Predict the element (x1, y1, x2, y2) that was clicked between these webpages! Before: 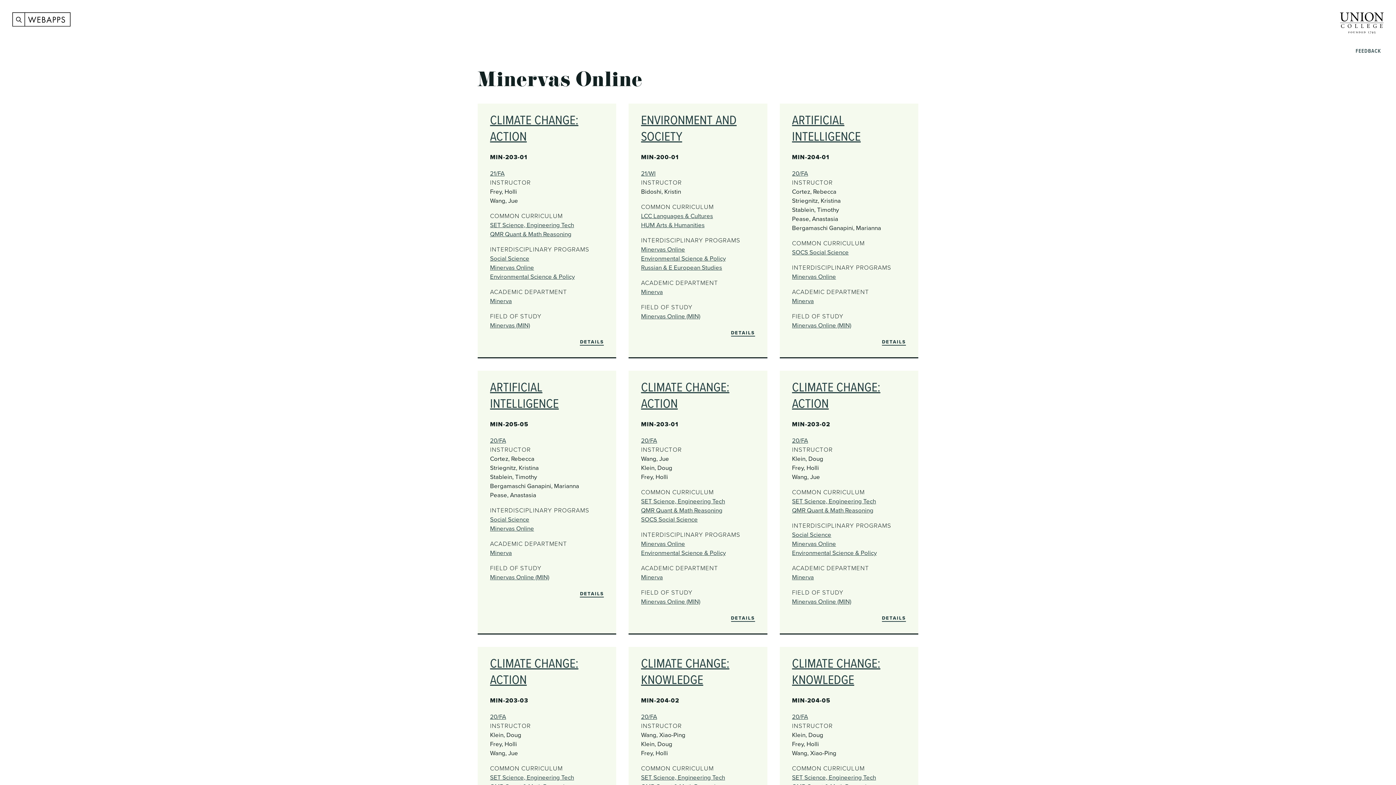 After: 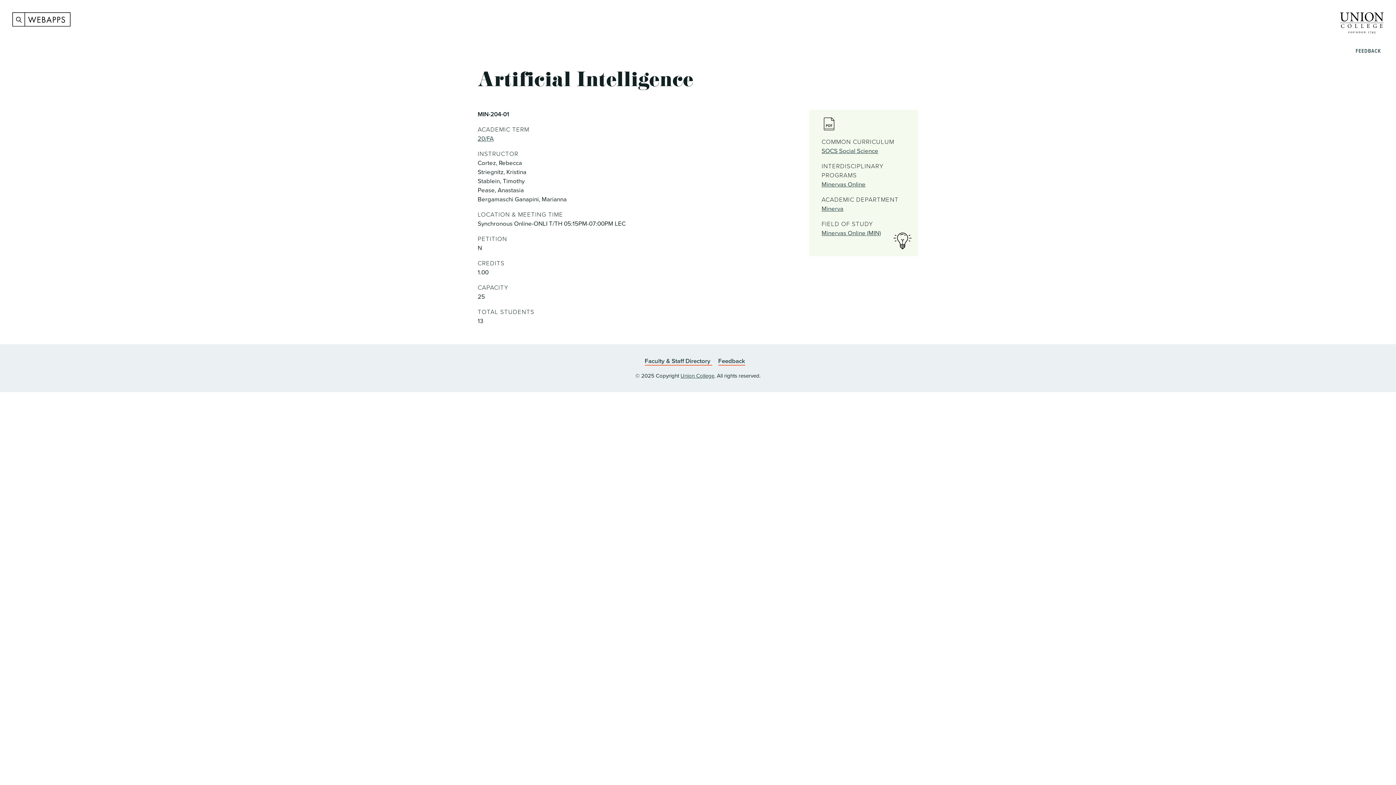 Action: label: ARTIFICIAL INTELLIGENCE bbox: (792, 112, 860, 145)